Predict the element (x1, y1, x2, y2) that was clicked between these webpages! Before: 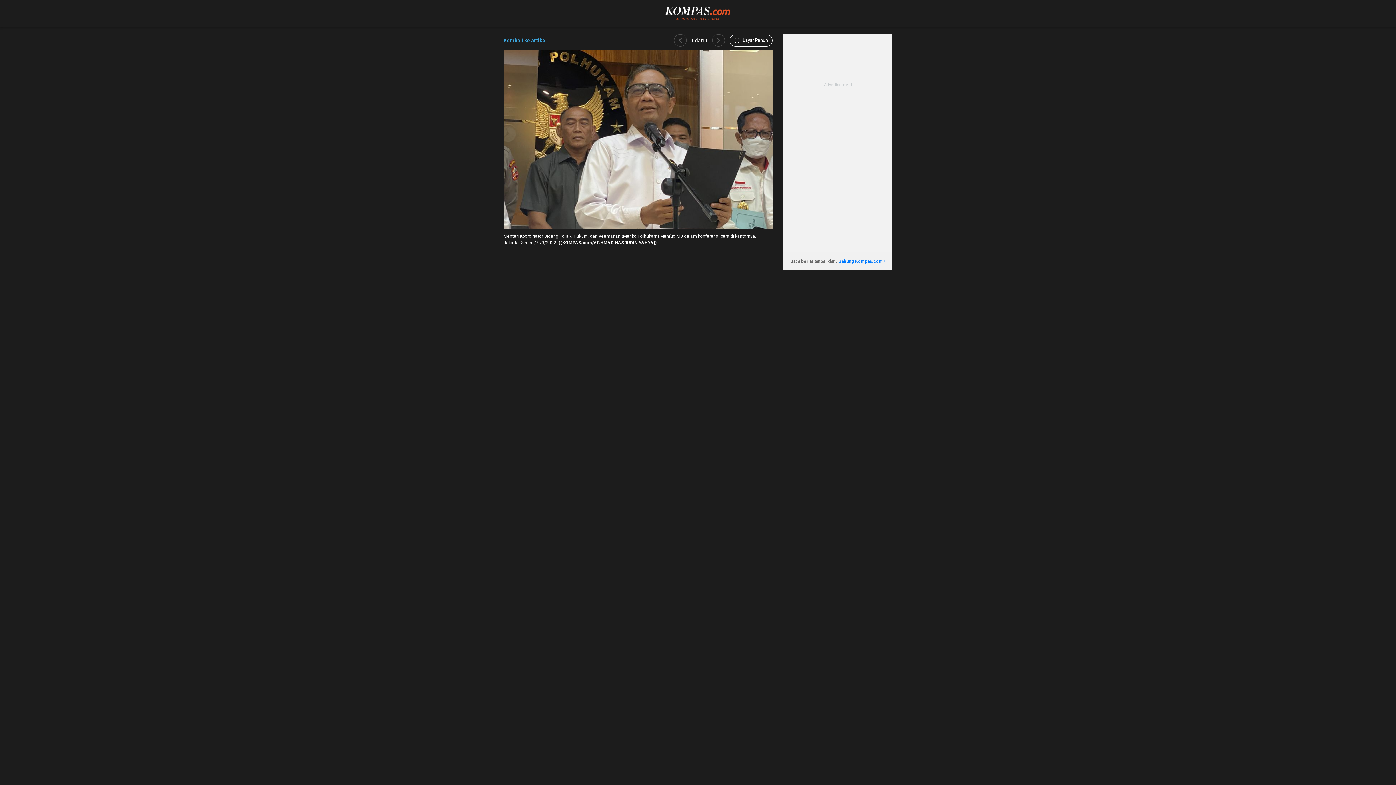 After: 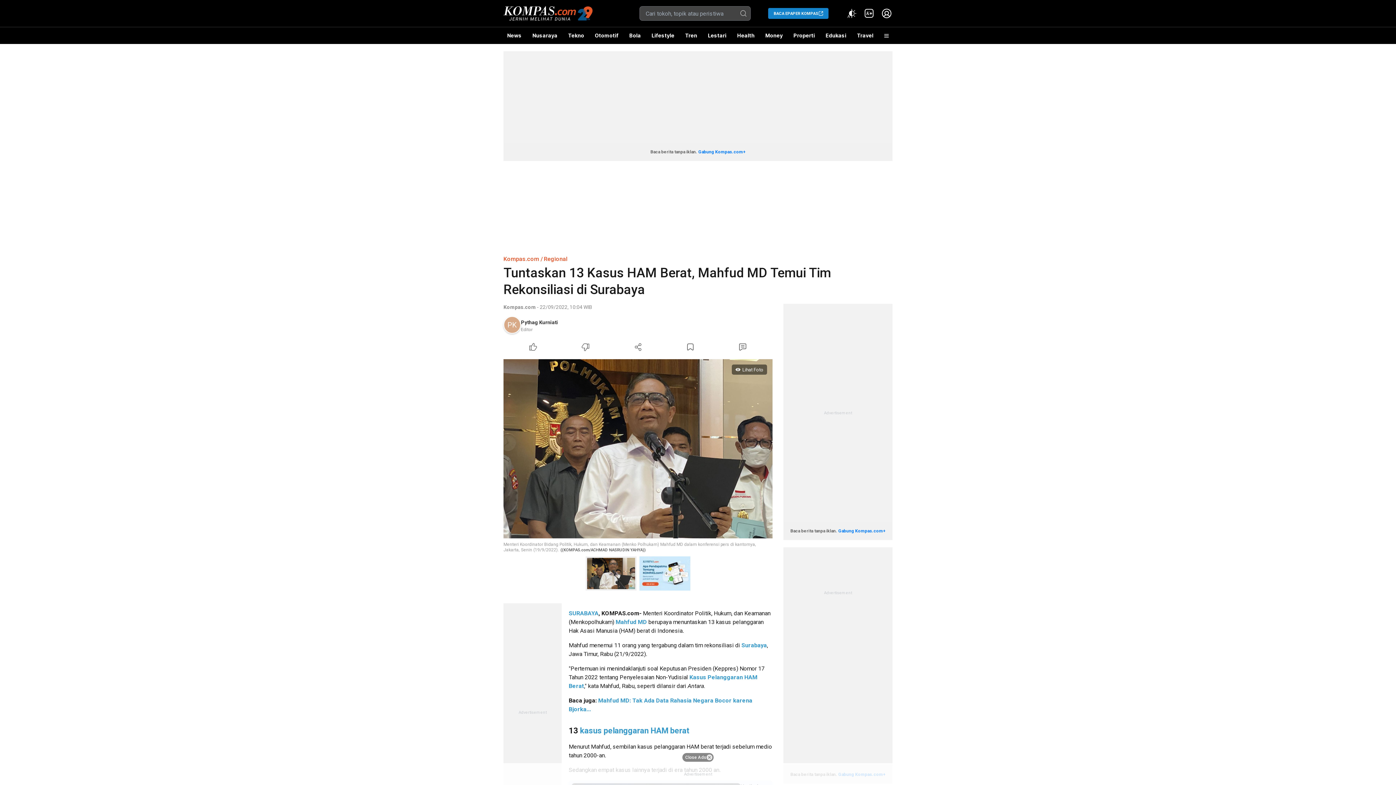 Action: bbox: (503, 34, 546, 46) label: Kembali ke artikel